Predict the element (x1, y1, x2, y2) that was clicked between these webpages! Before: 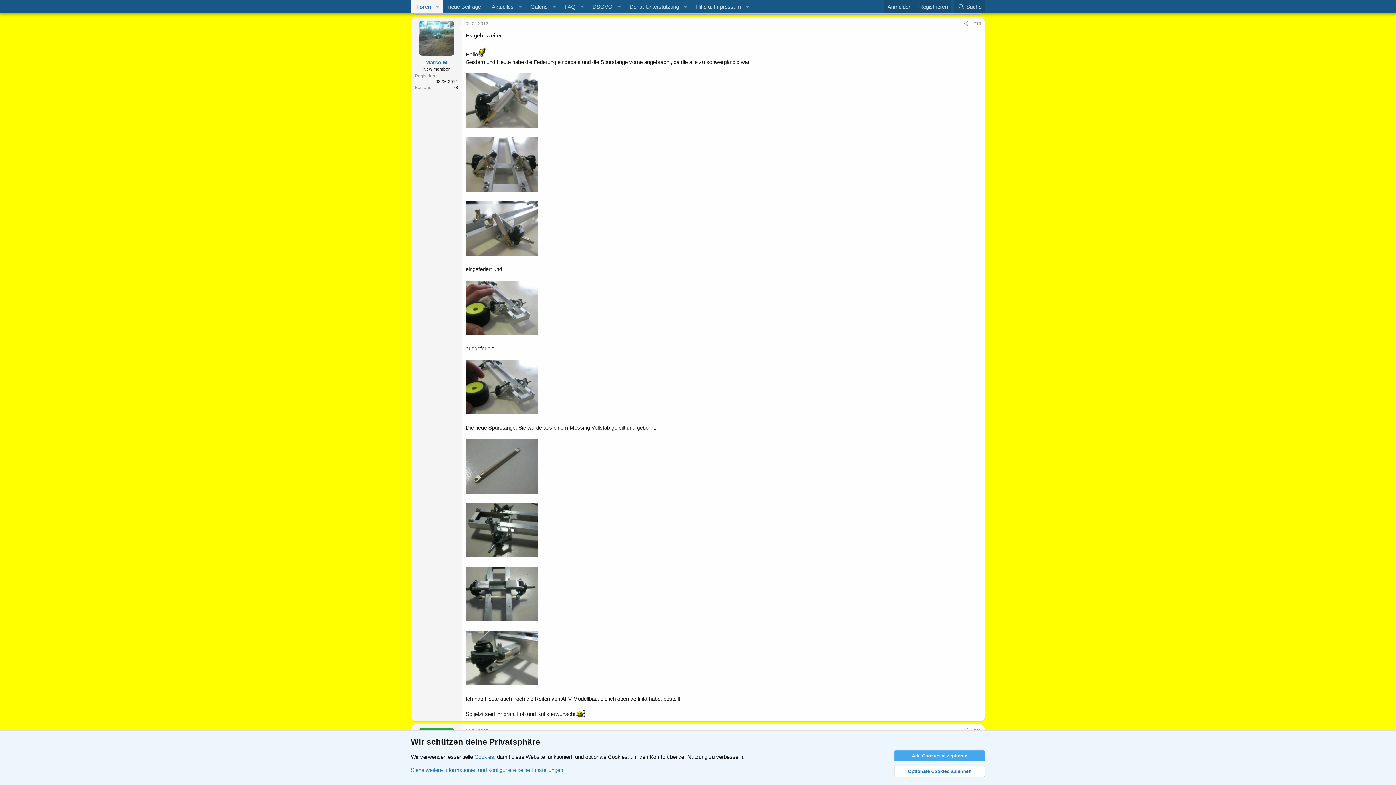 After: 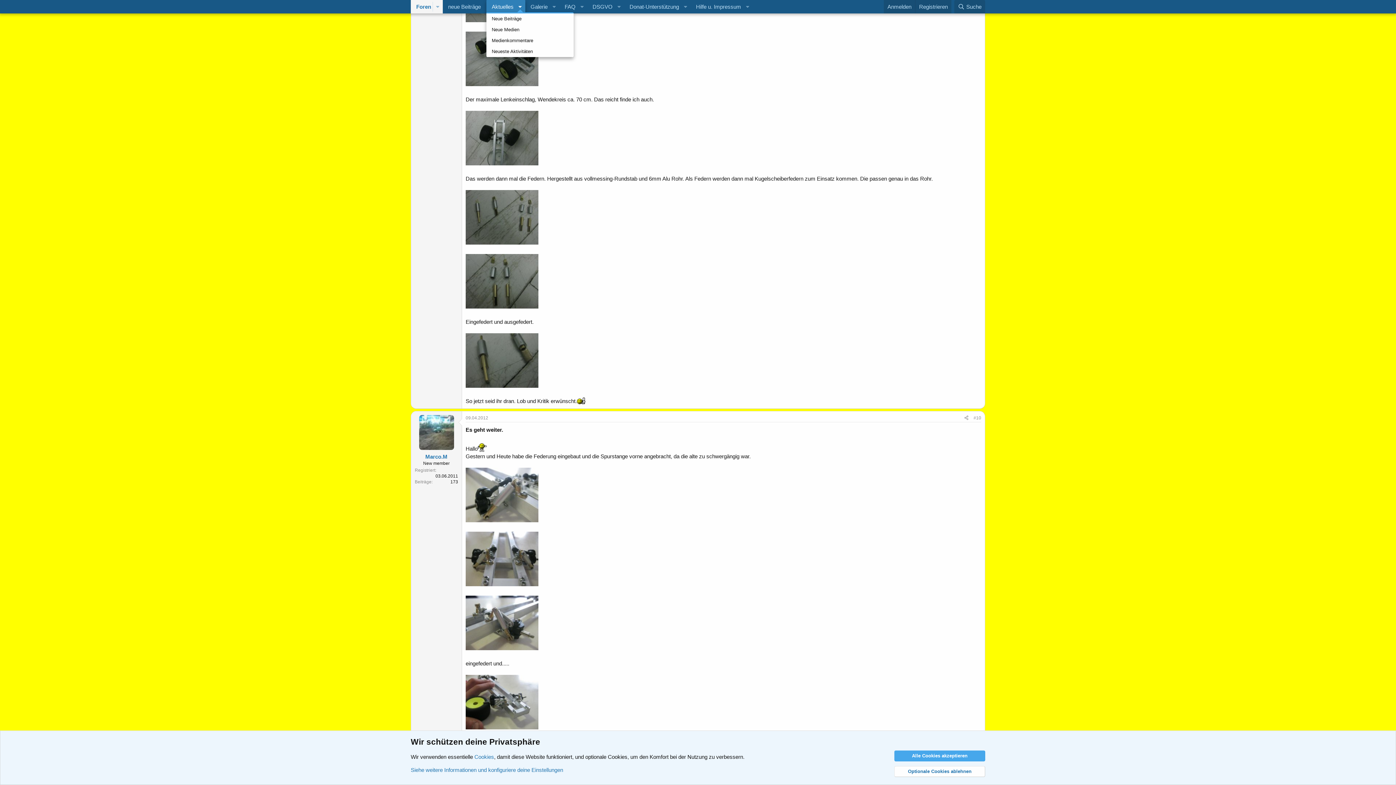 Action: bbox: (515, 0, 525, 13) label: Toggle erweitert